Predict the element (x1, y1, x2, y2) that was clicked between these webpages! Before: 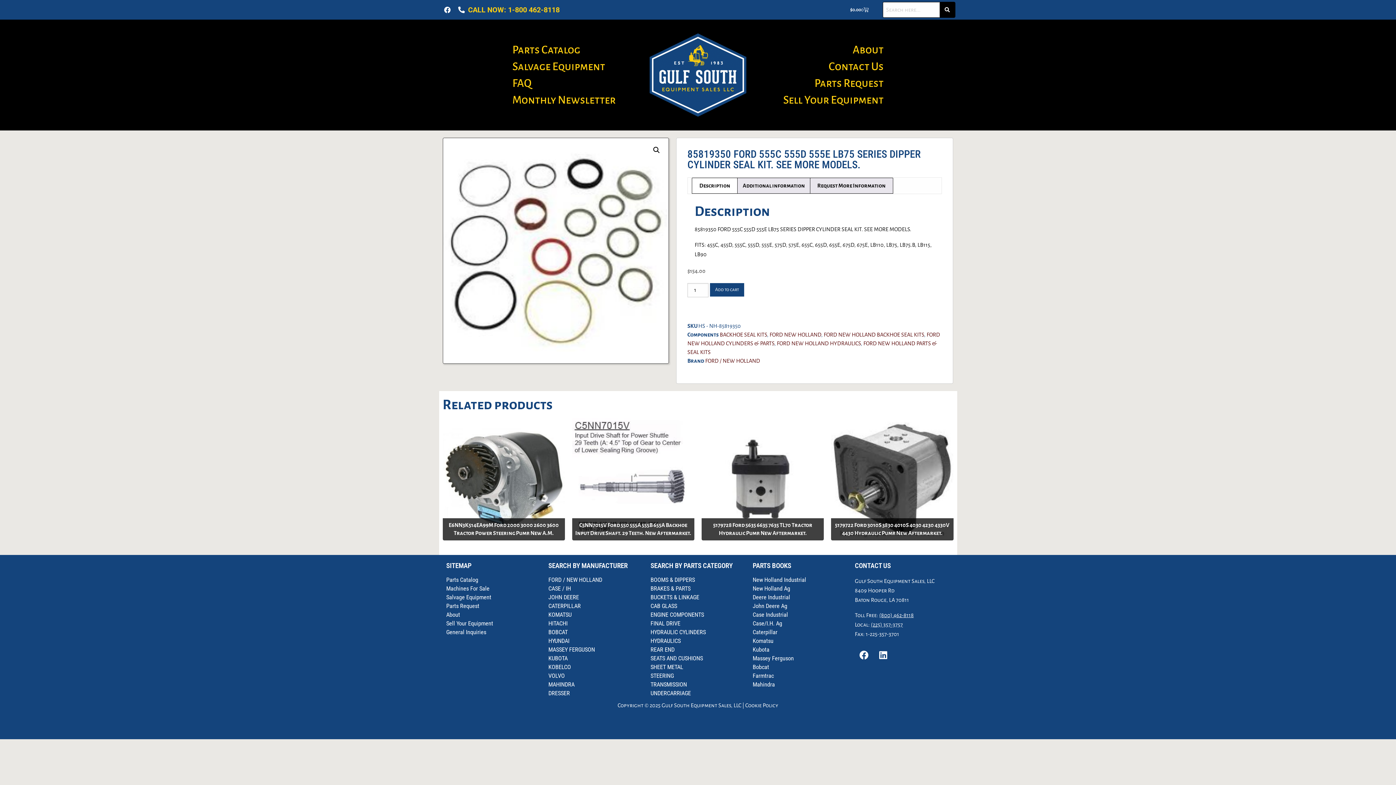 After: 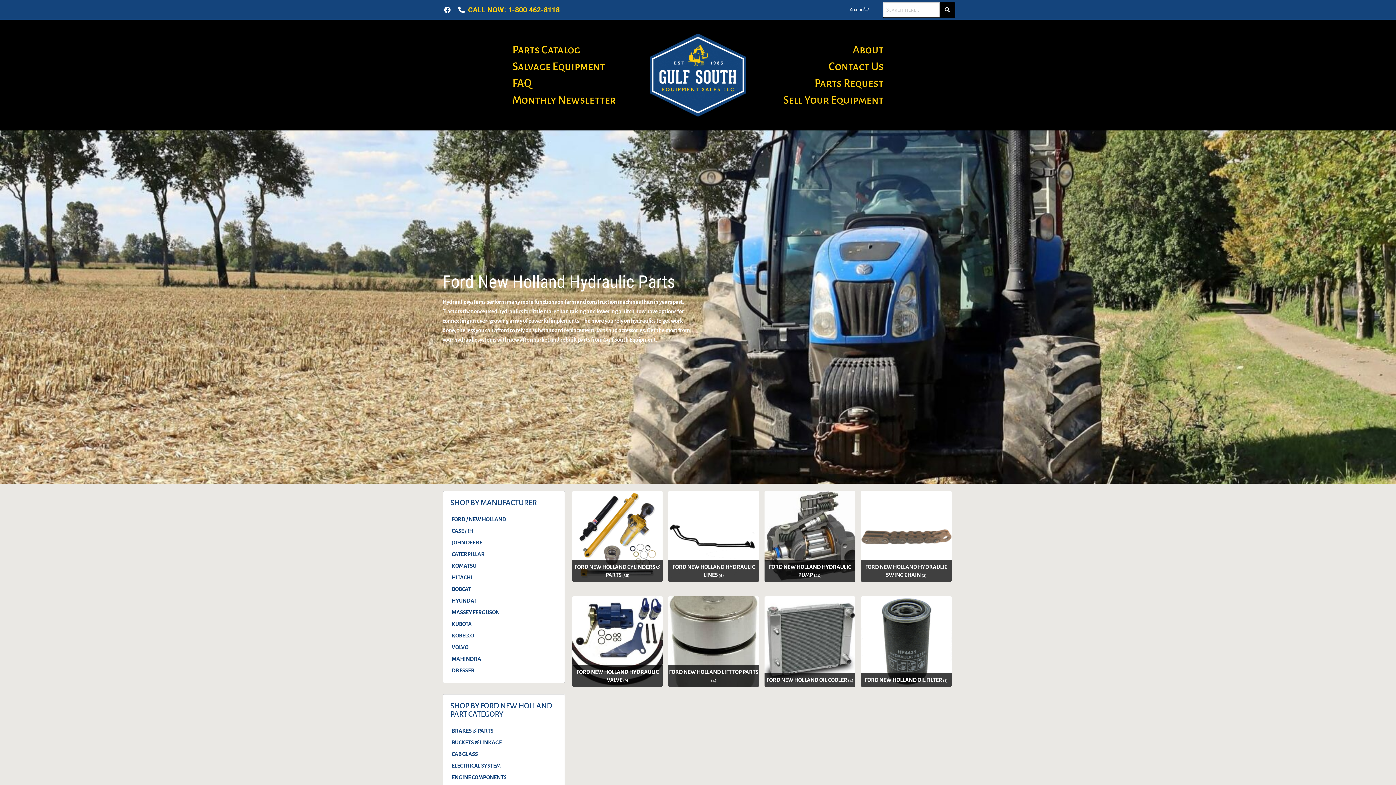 Action: label: FORD NEW HOLLAND HYDRAULICS bbox: (777, 340, 861, 346)